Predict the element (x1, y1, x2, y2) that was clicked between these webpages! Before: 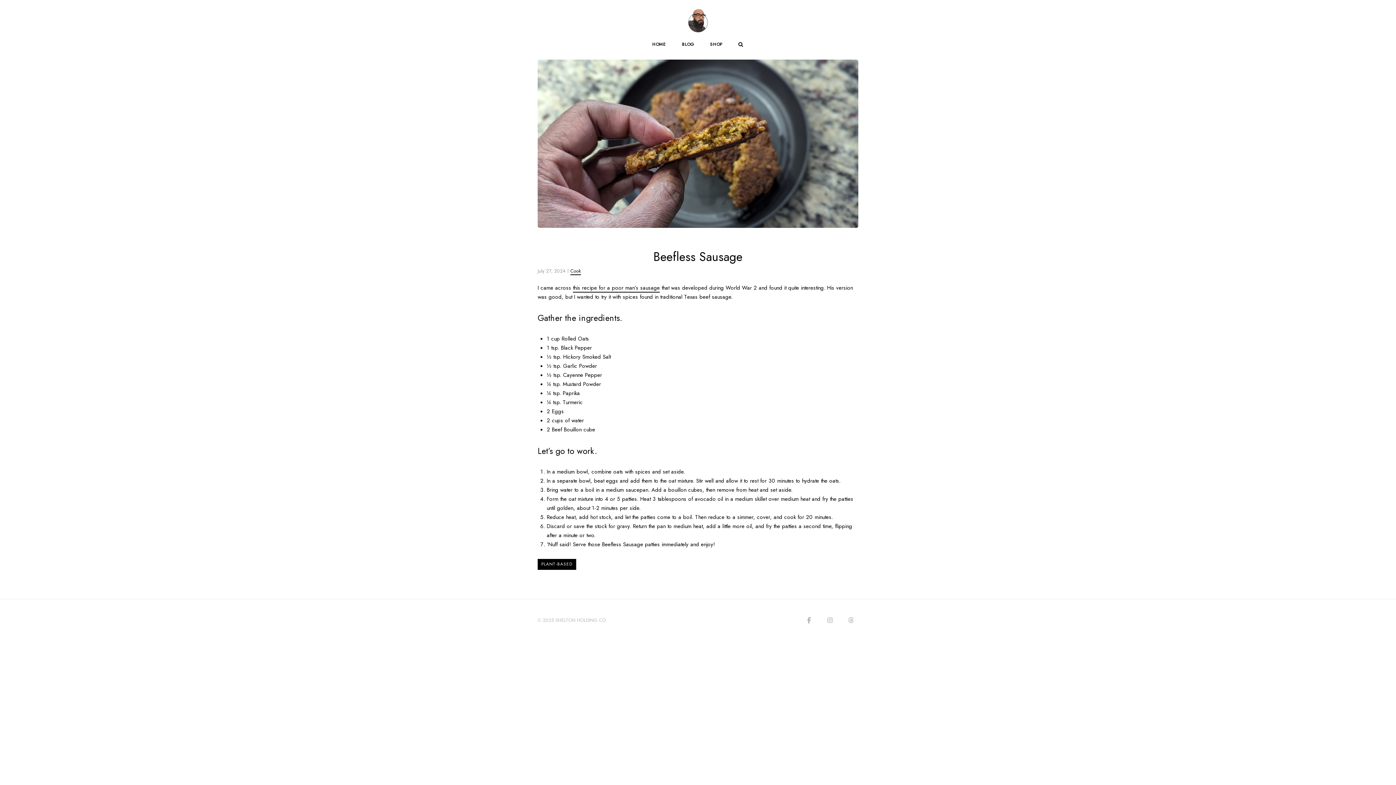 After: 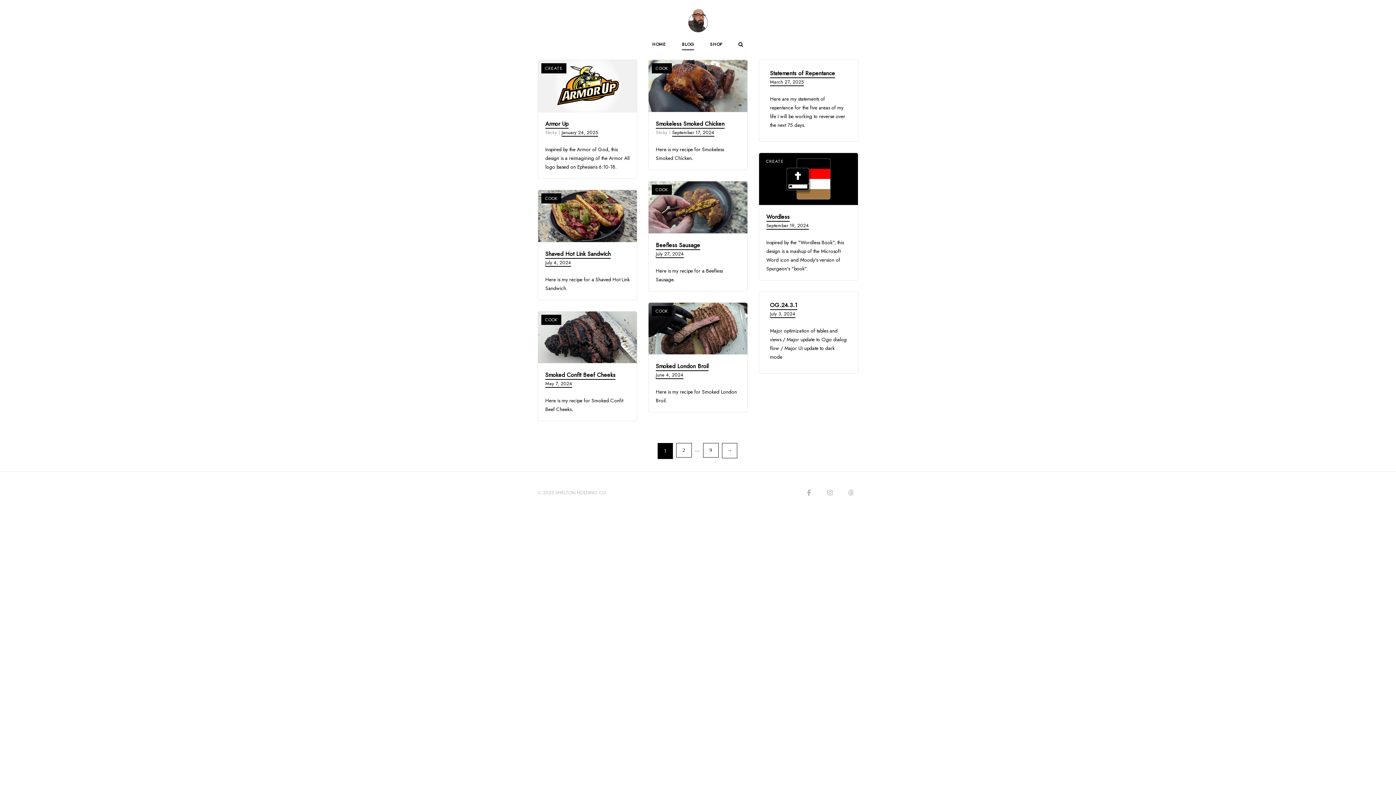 Action: label: BLOG bbox: (682, 41, 694, 50)